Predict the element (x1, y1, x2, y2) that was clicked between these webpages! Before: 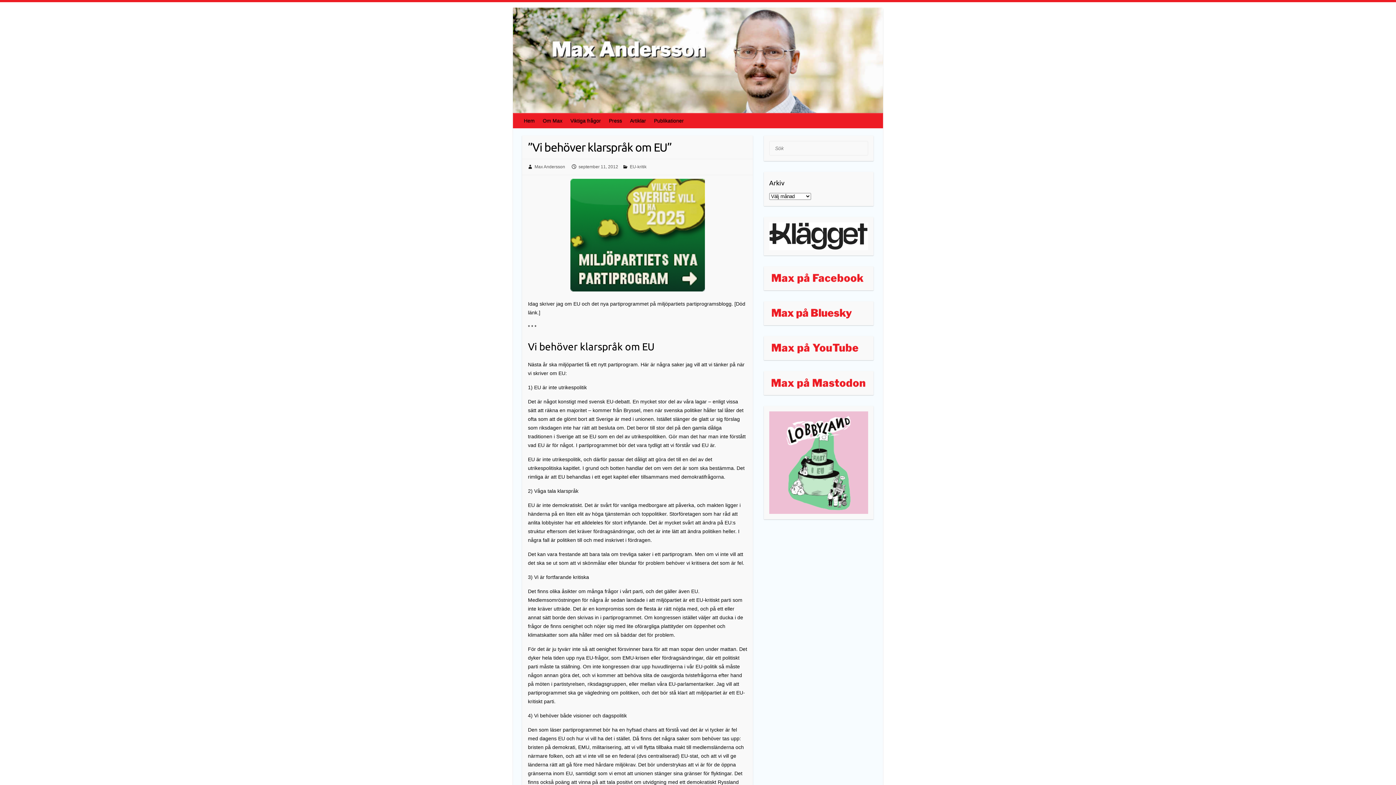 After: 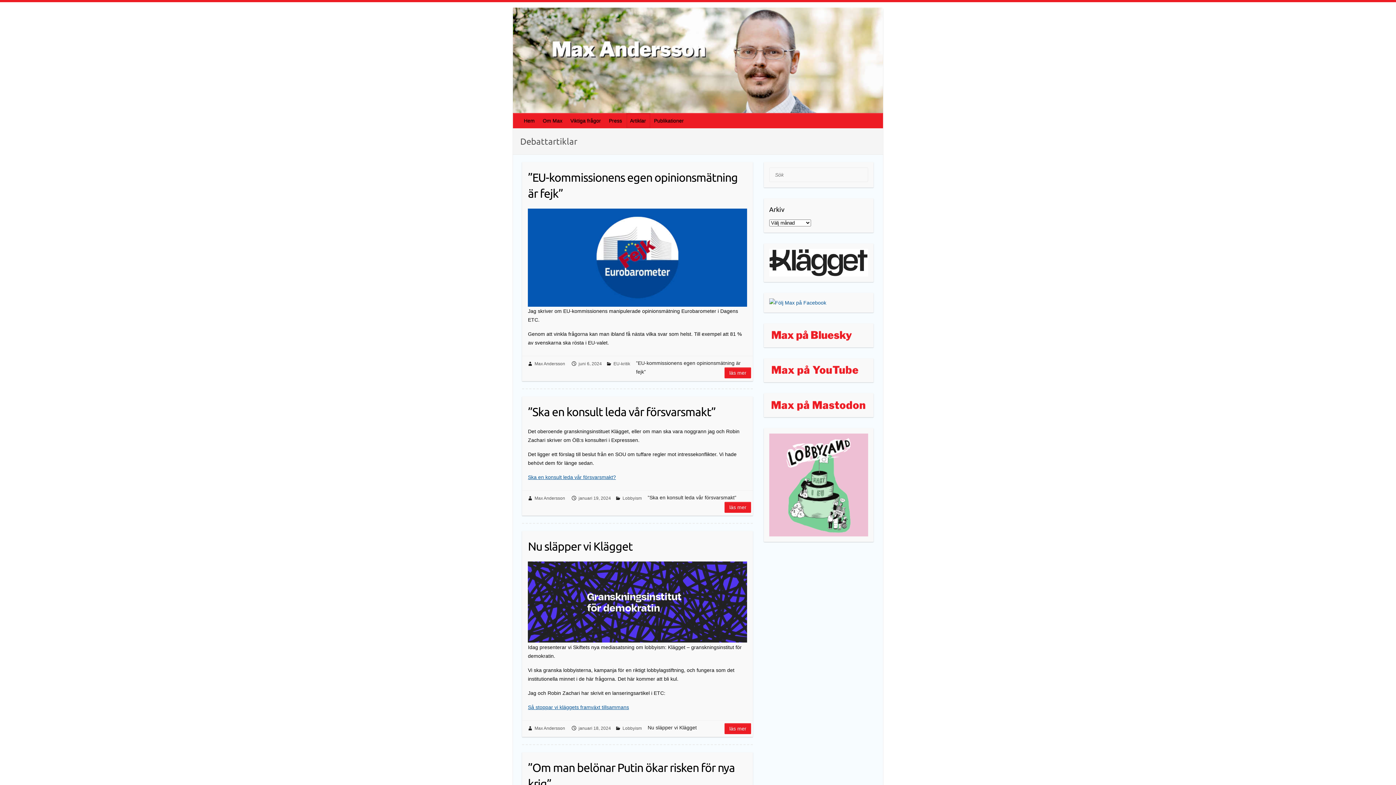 Action: bbox: (626, 113, 650, 128) label: Artiklar